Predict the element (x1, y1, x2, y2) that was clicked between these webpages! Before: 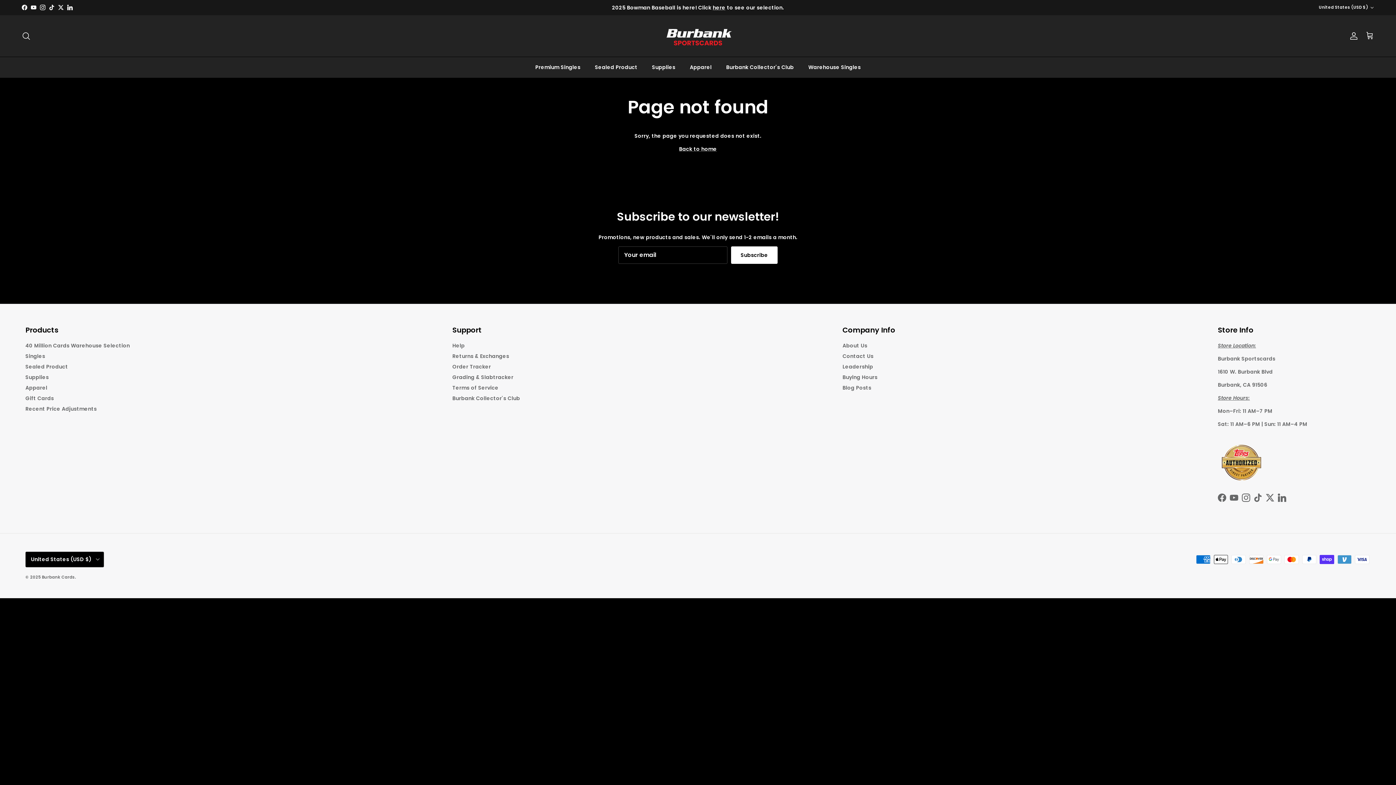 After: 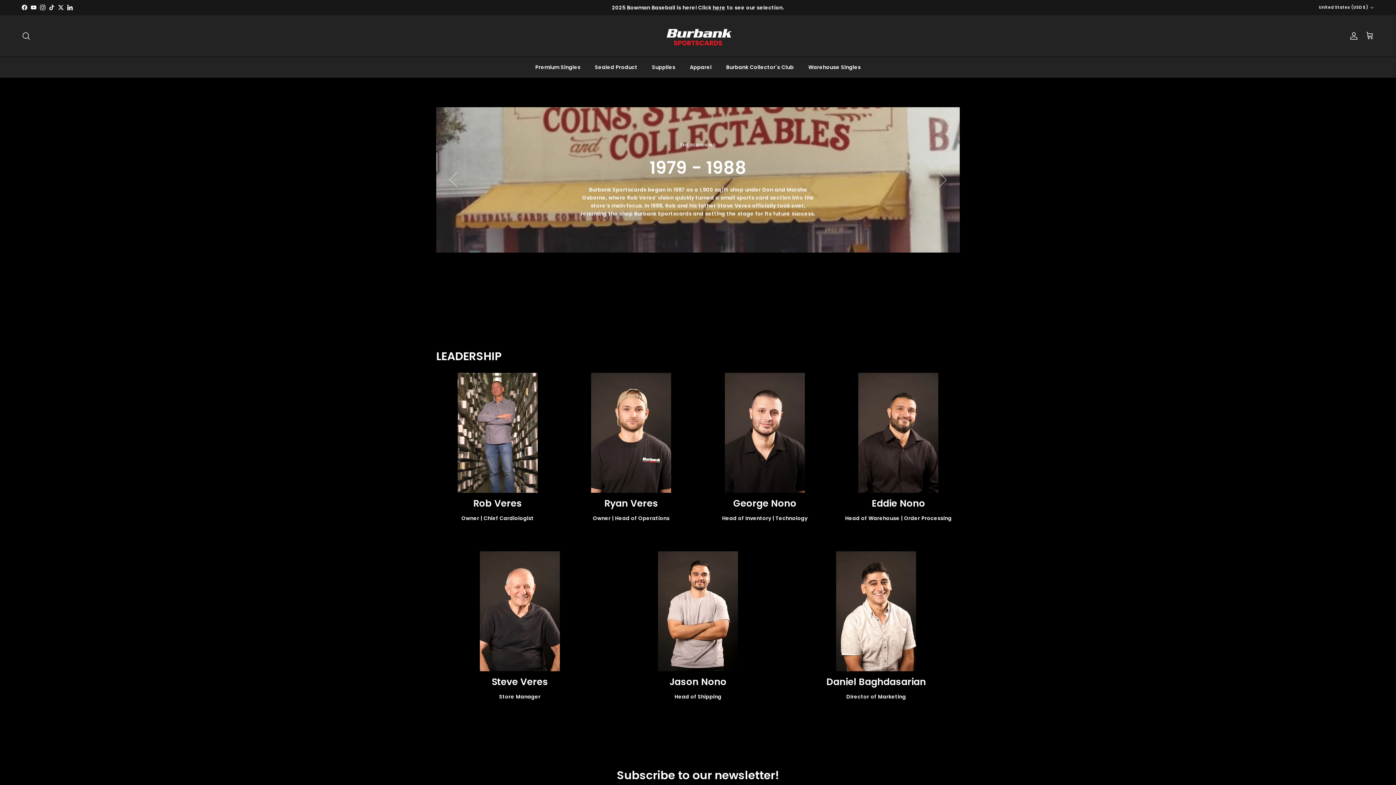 Action: label: About Us bbox: (842, 342, 867, 349)